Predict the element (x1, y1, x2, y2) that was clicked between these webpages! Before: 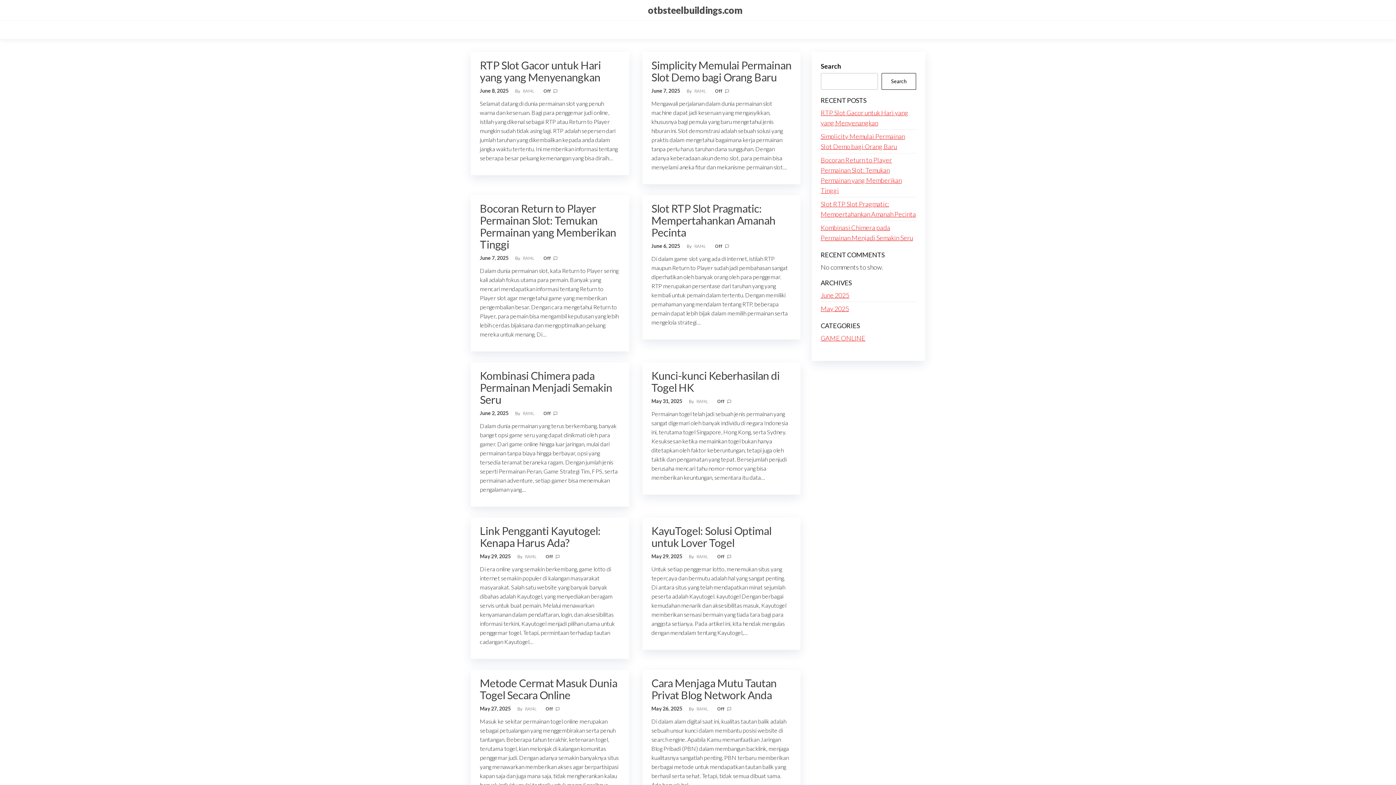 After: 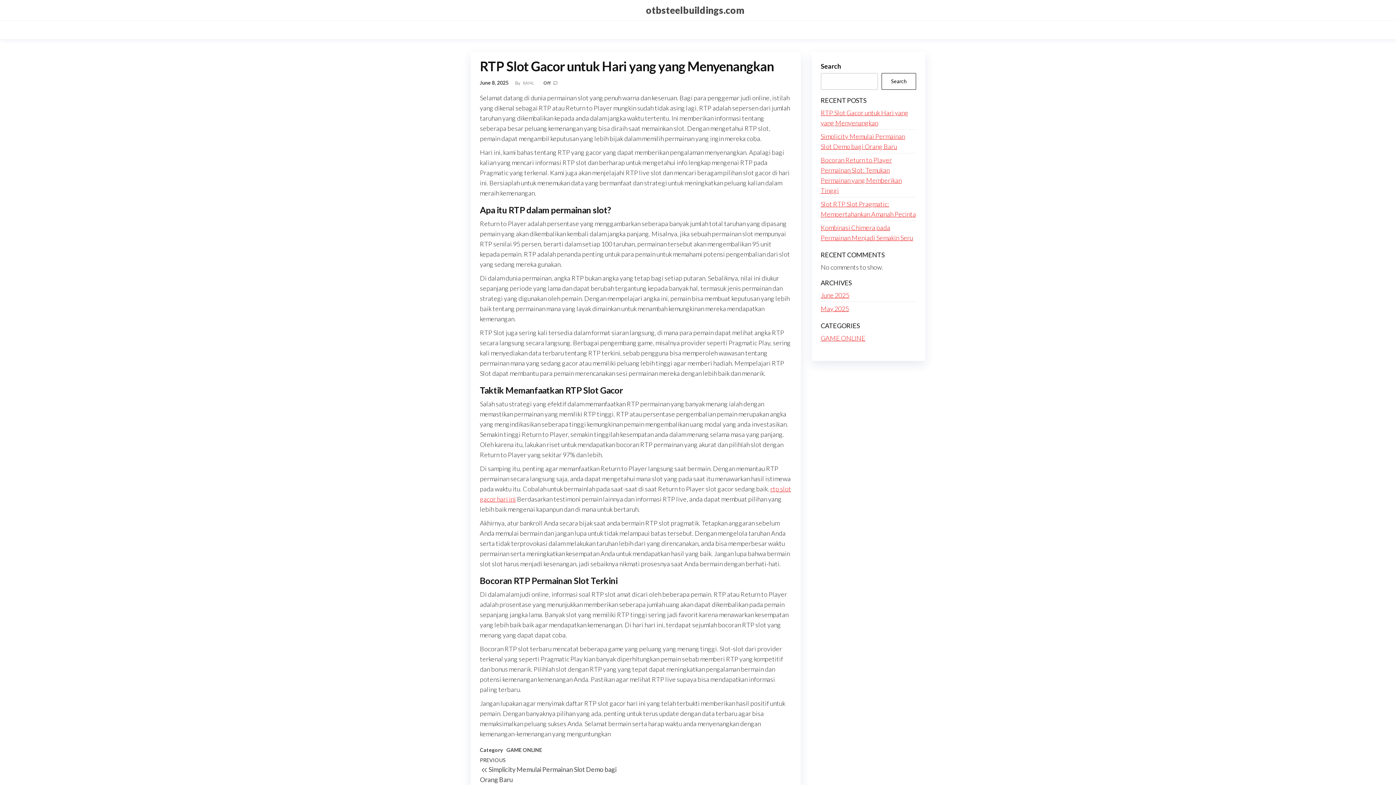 Action: label: RTP Slot Gacor untuk Hari yang yang Menyenangkan bbox: (480, 58, 601, 83)